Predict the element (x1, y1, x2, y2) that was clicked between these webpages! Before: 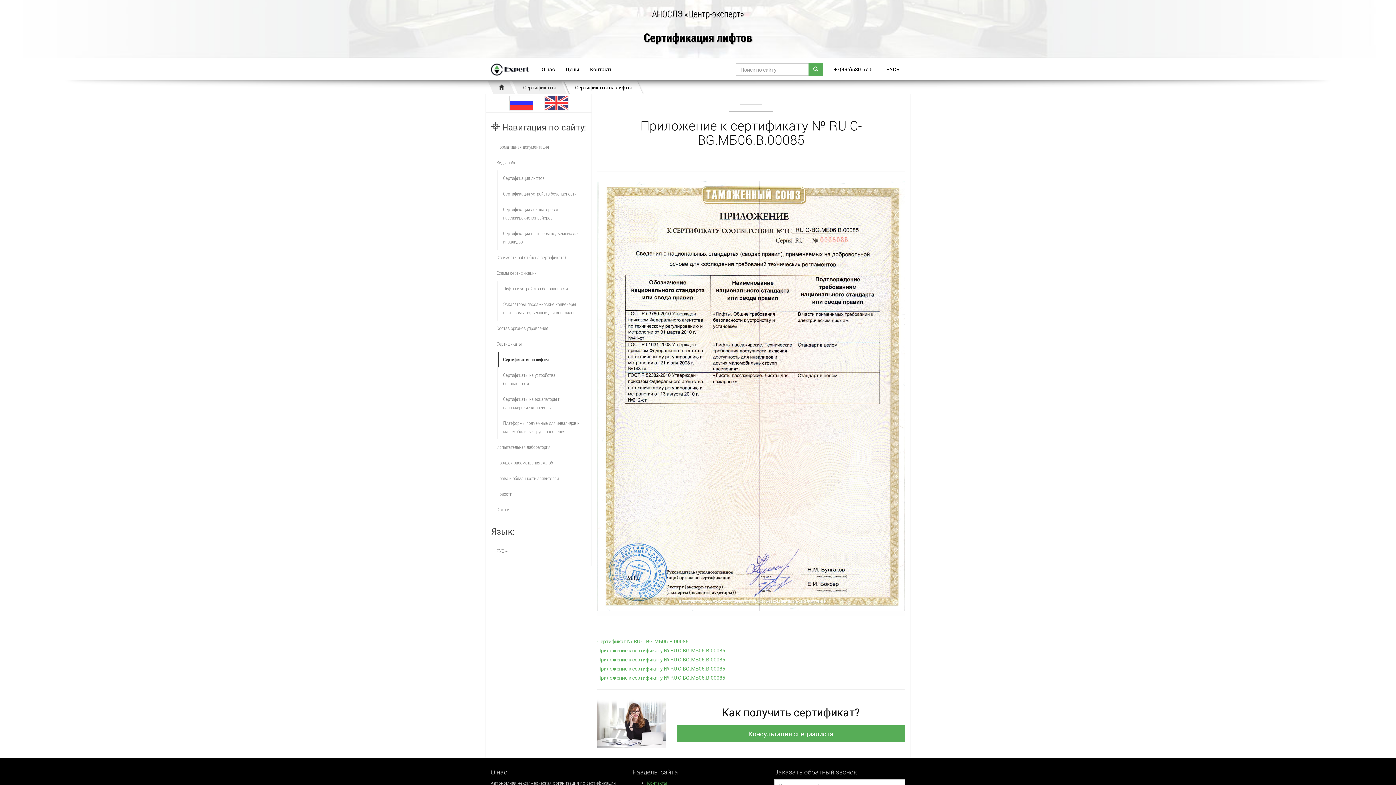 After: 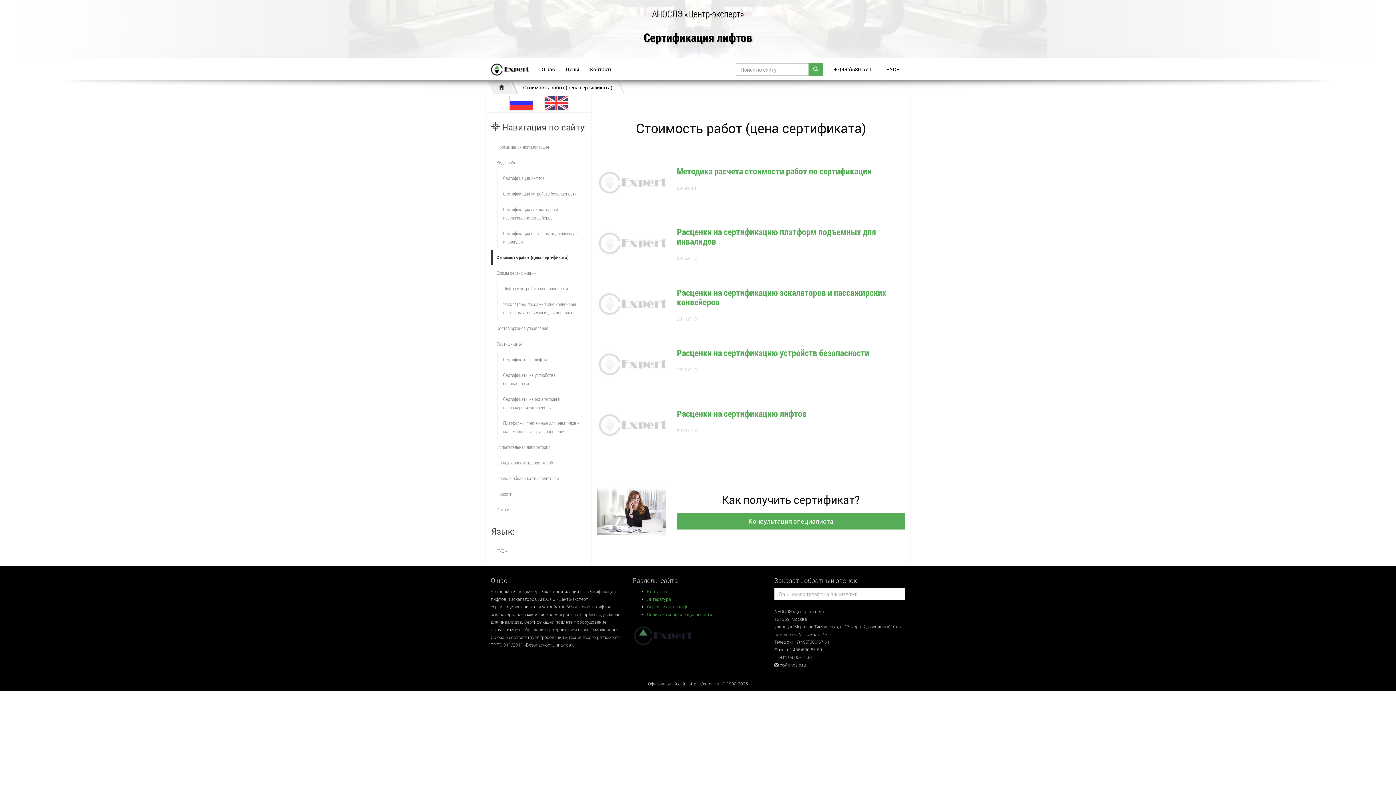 Action: bbox: (491, 249, 586, 265) label: Стоимость работ (цена сертификата)